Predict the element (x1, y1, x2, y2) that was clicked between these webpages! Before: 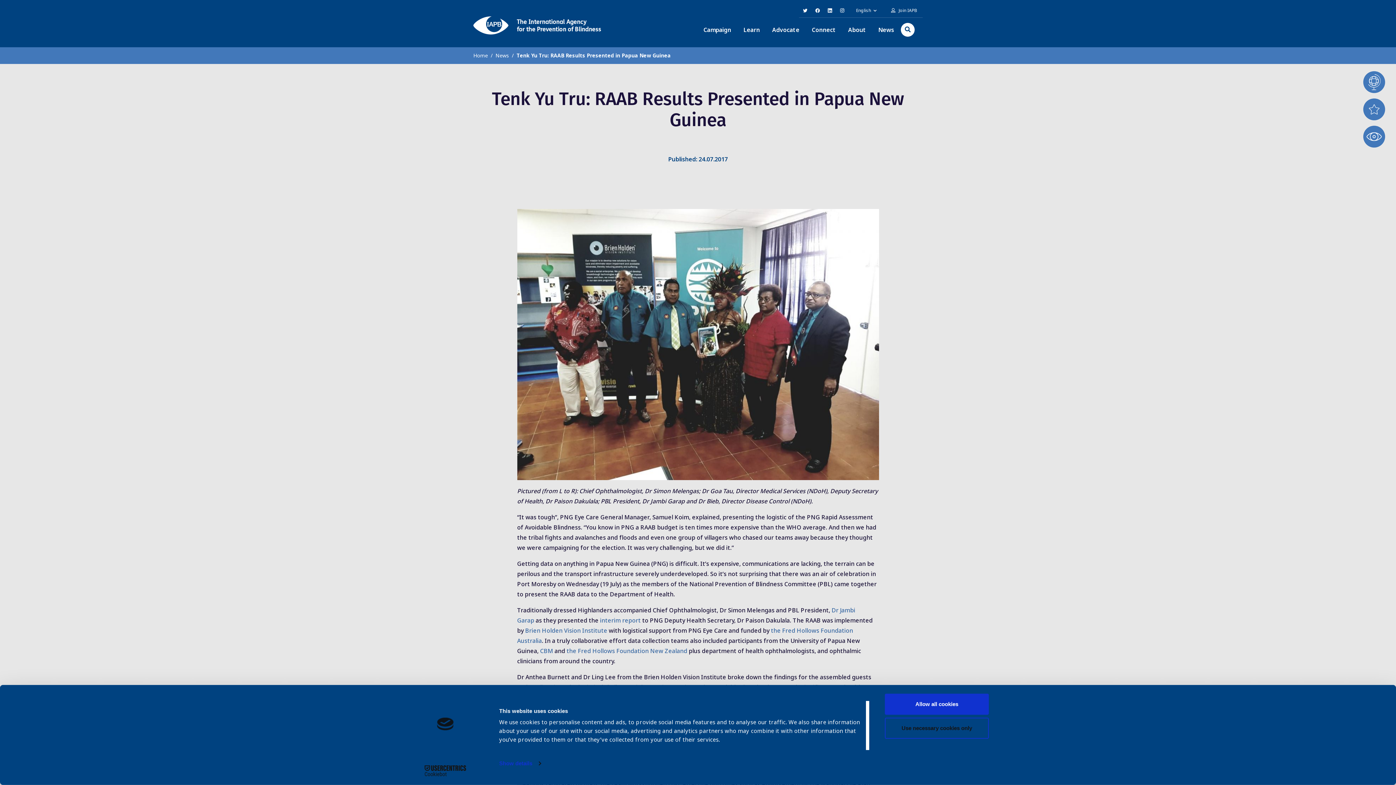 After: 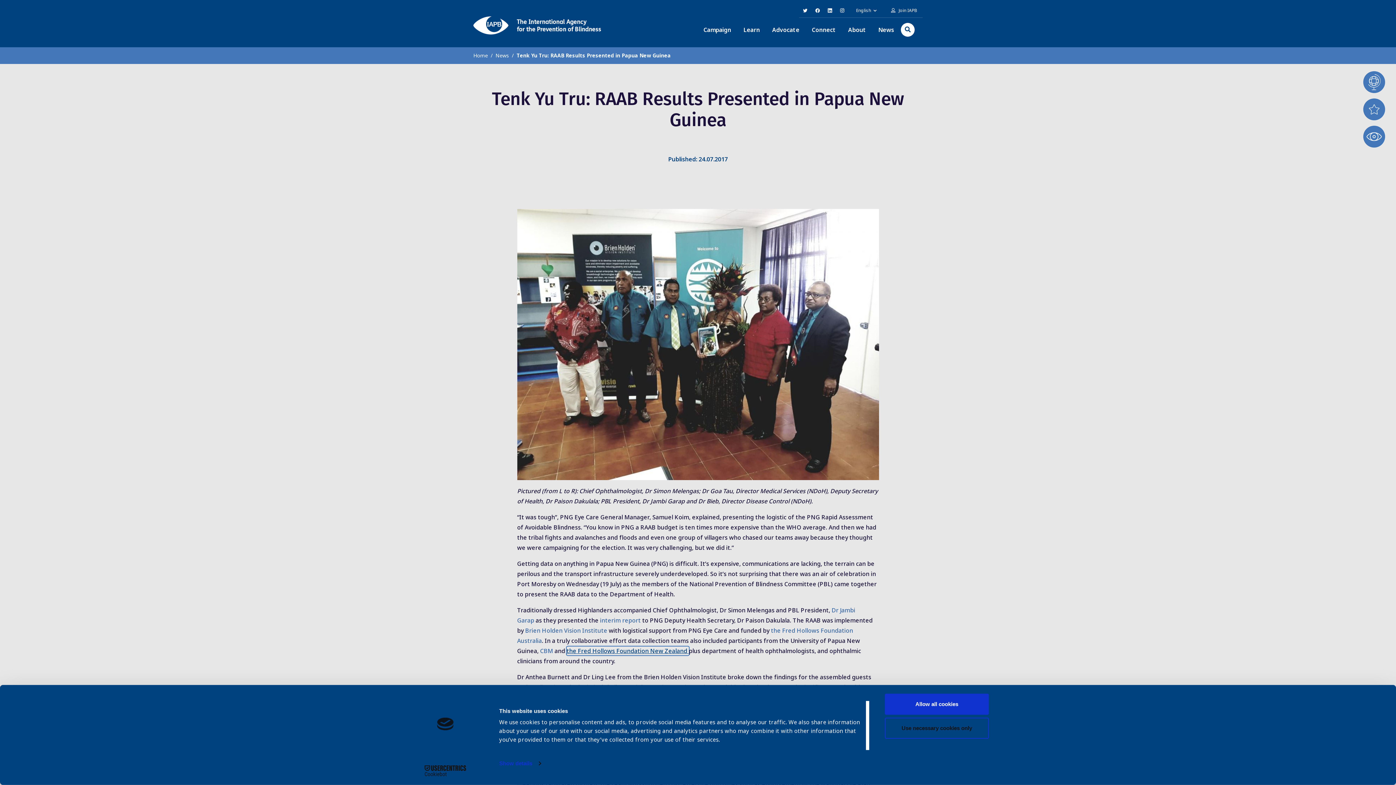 Action: label: the Fred Hollows Foundation New Zealand  bbox: (566, 647, 688, 655)